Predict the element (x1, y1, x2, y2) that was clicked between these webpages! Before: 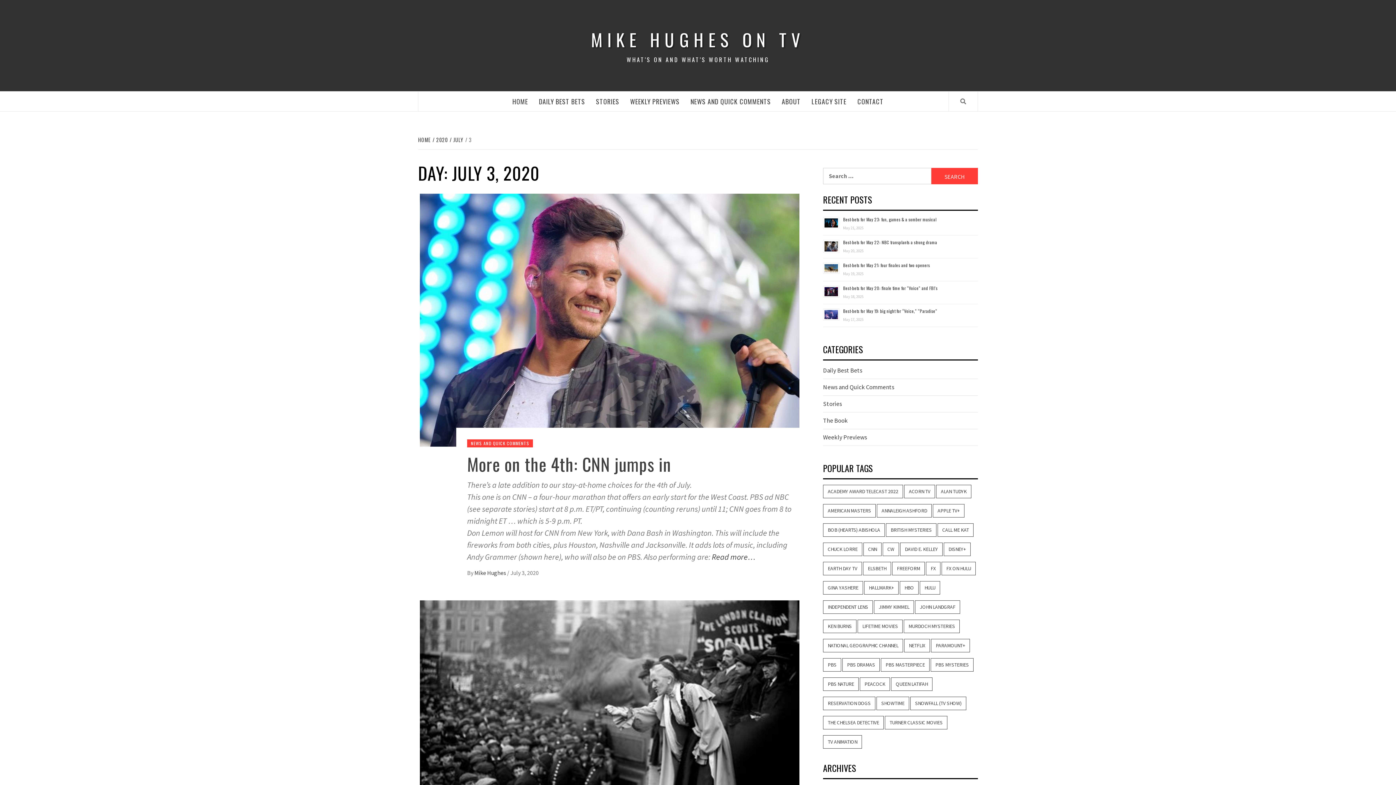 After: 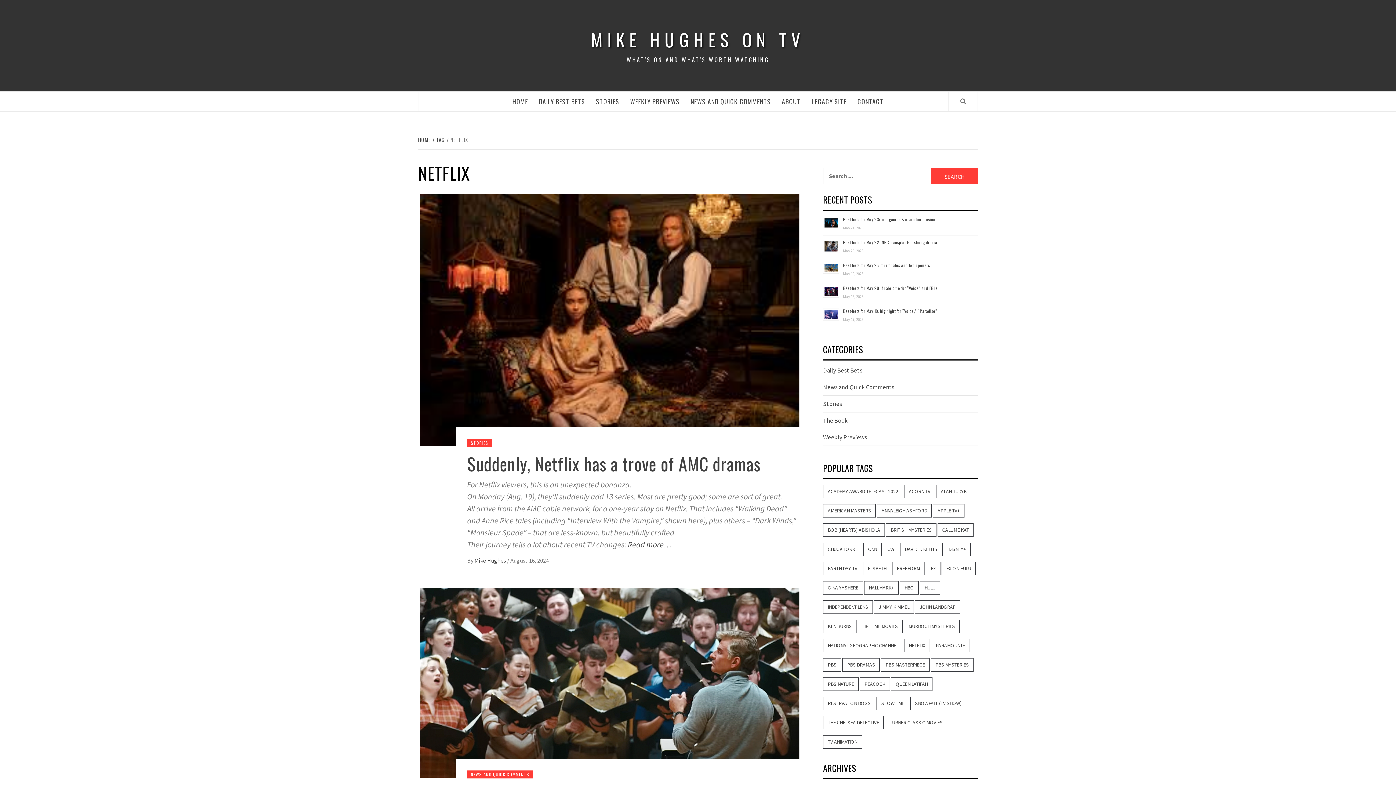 Action: label: Netflix (9 items) bbox: (904, 639, 930, 652)